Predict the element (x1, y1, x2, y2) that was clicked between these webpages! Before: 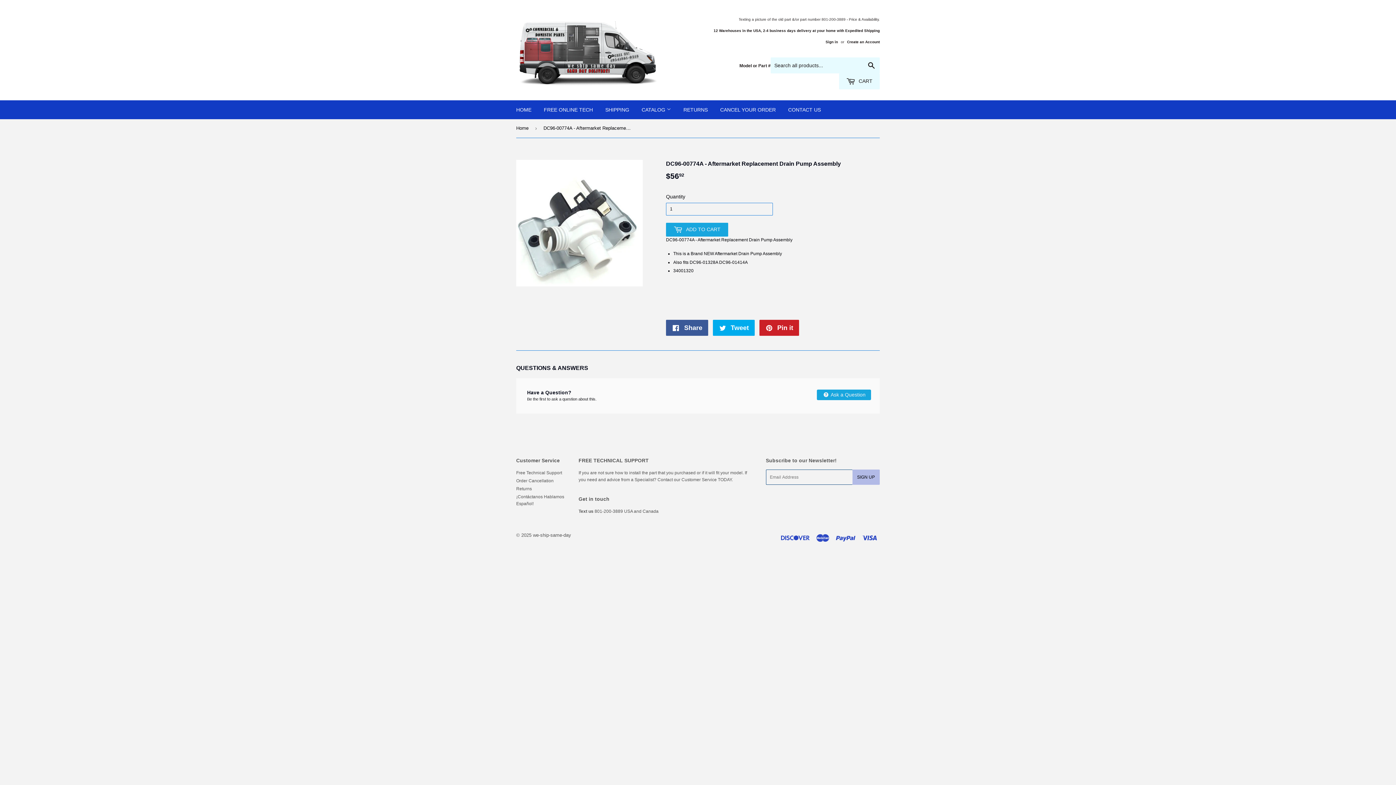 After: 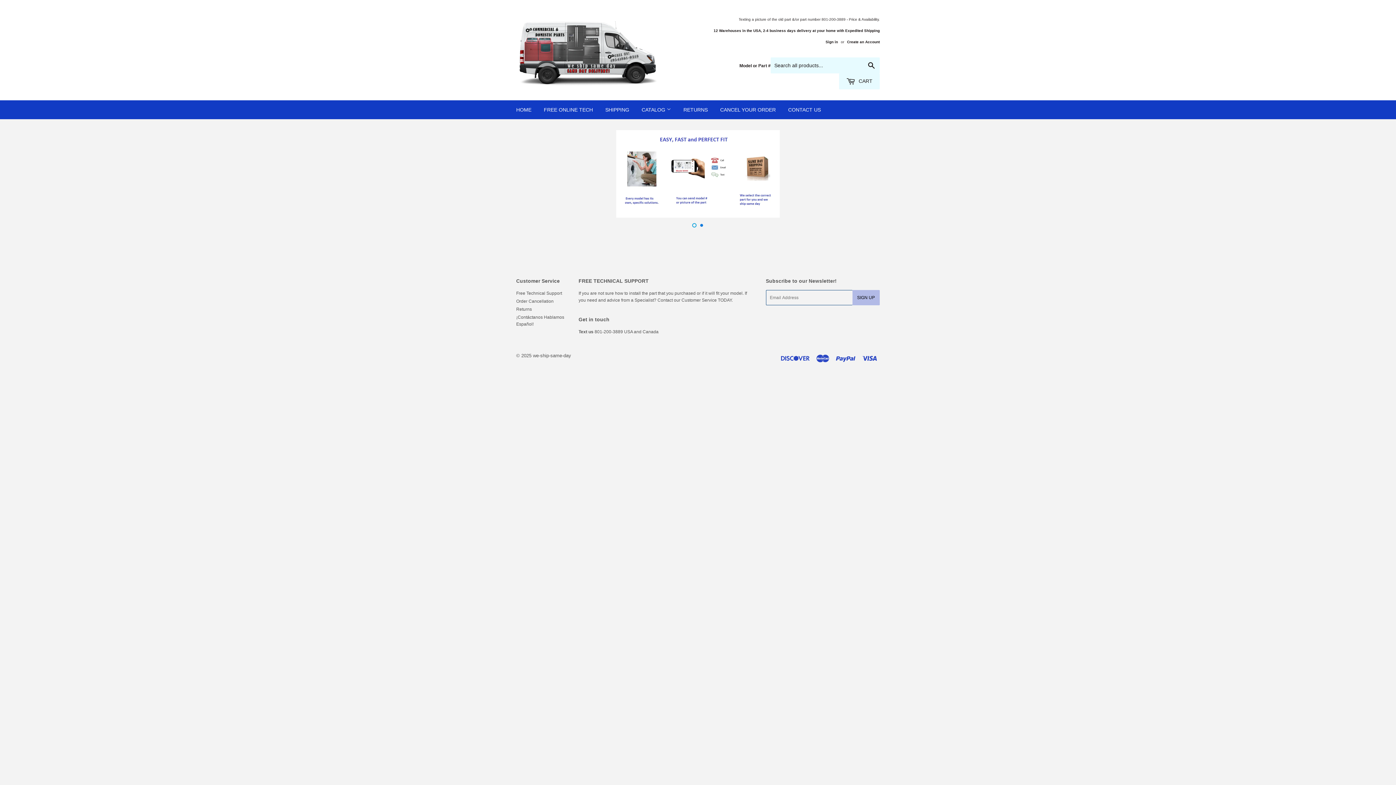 Action: label: HOME bbox: (510, 100, 537, 119)